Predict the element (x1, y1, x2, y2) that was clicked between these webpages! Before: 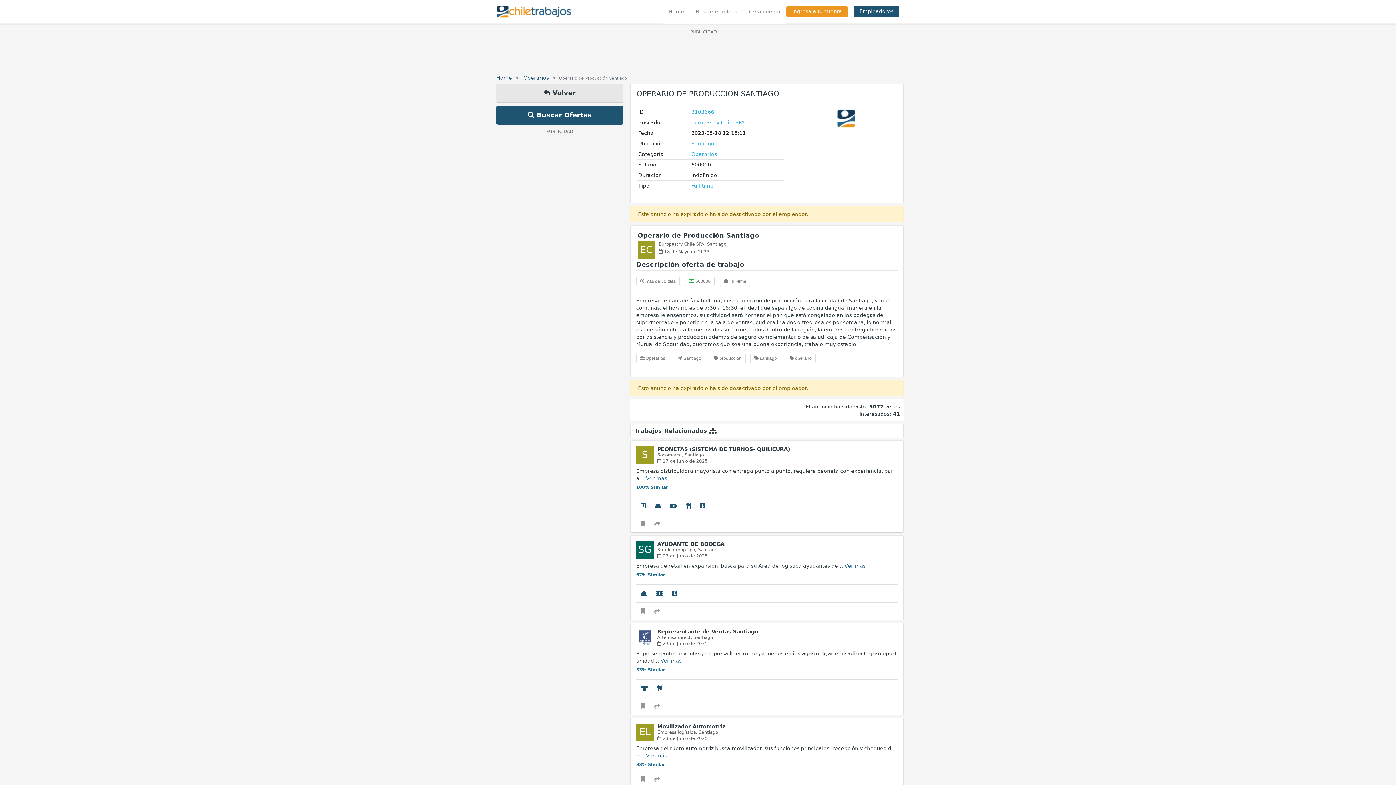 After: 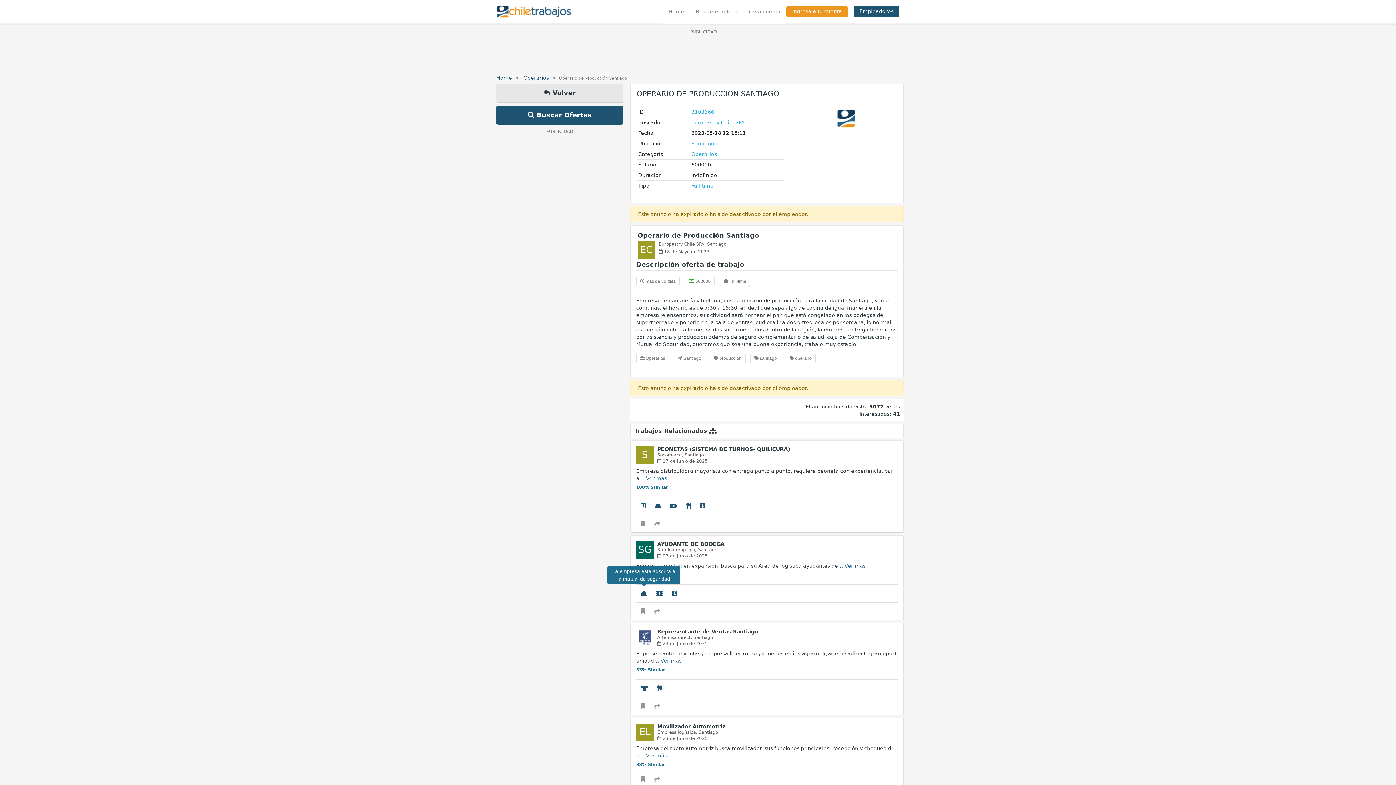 Action: bbox: (636, 587, 651, 601)